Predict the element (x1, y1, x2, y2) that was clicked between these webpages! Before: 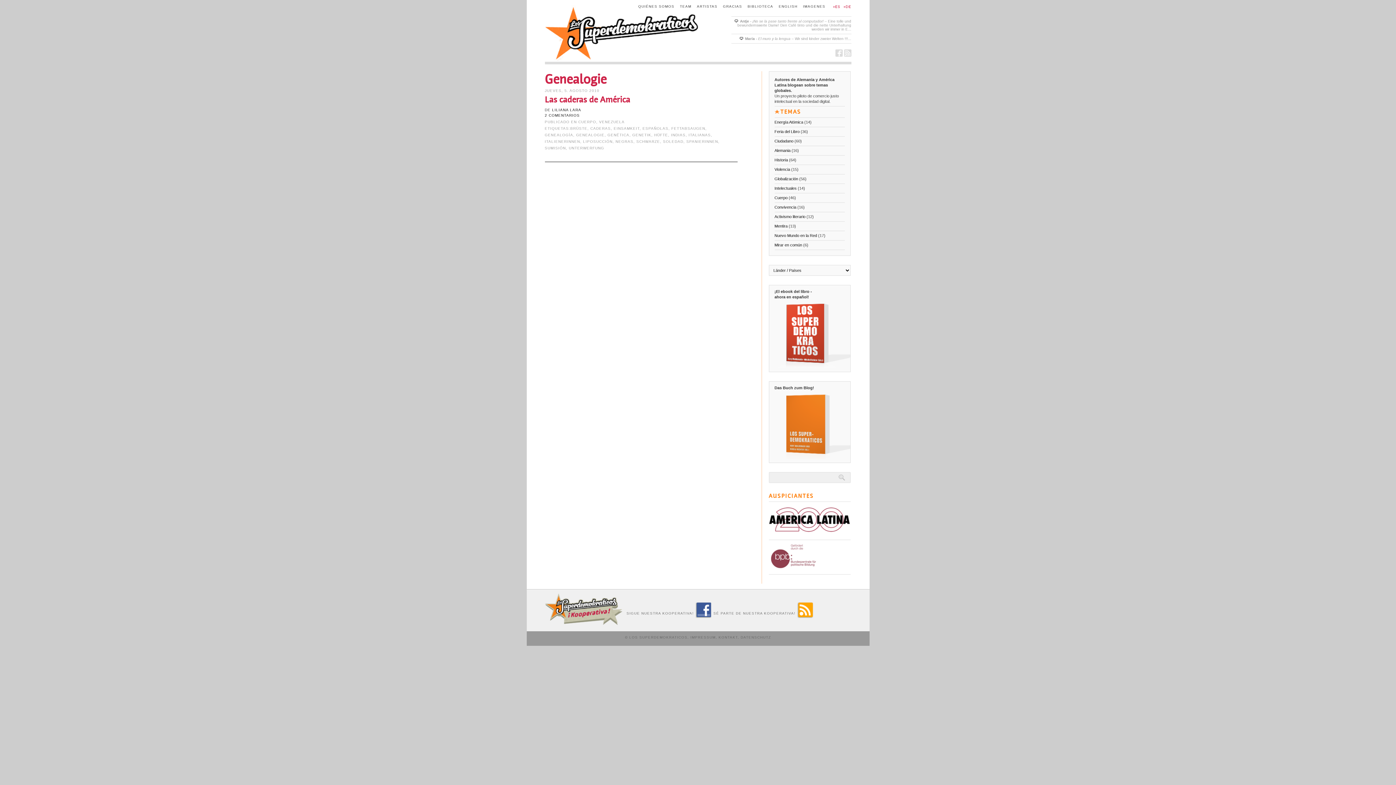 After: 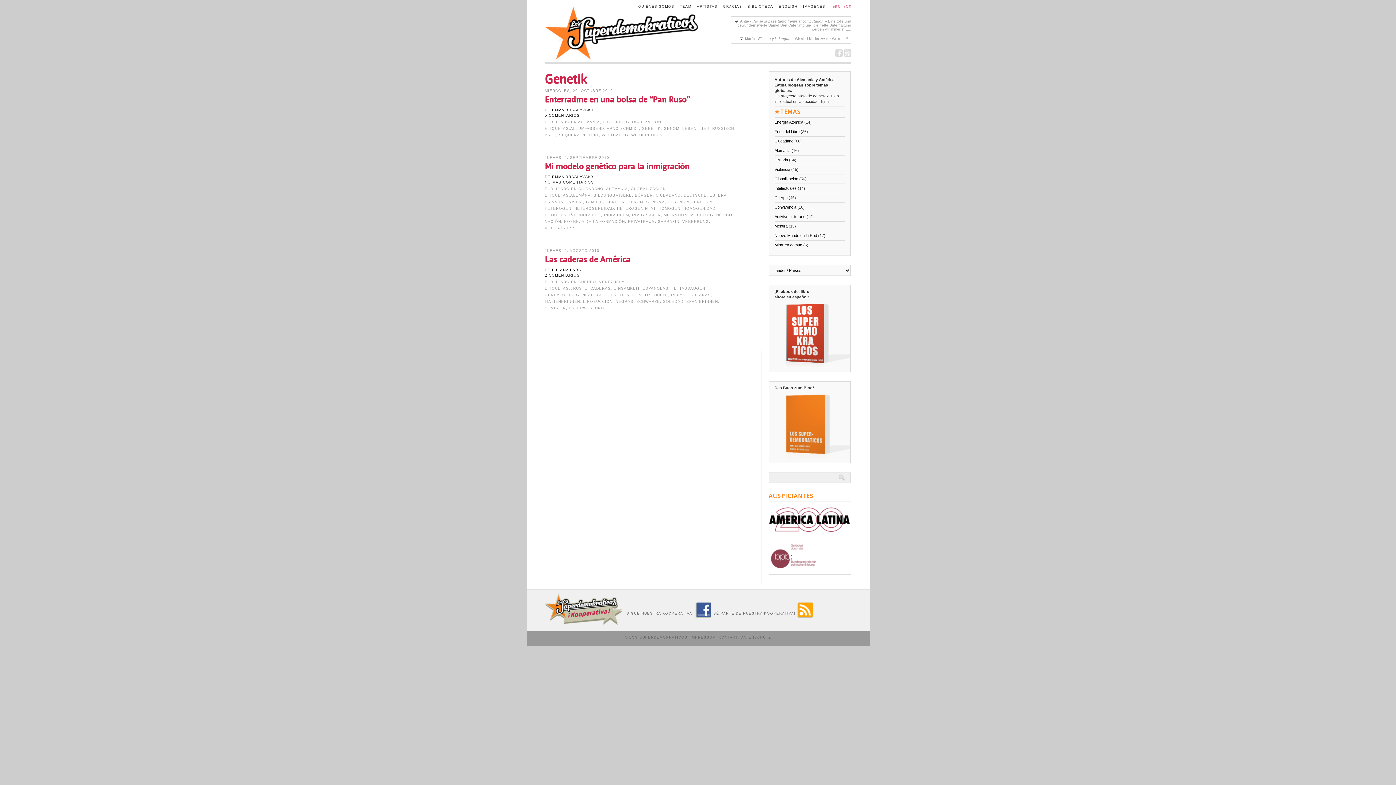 Action: label: GENETIK bbox: (632, 133, 651, 137)